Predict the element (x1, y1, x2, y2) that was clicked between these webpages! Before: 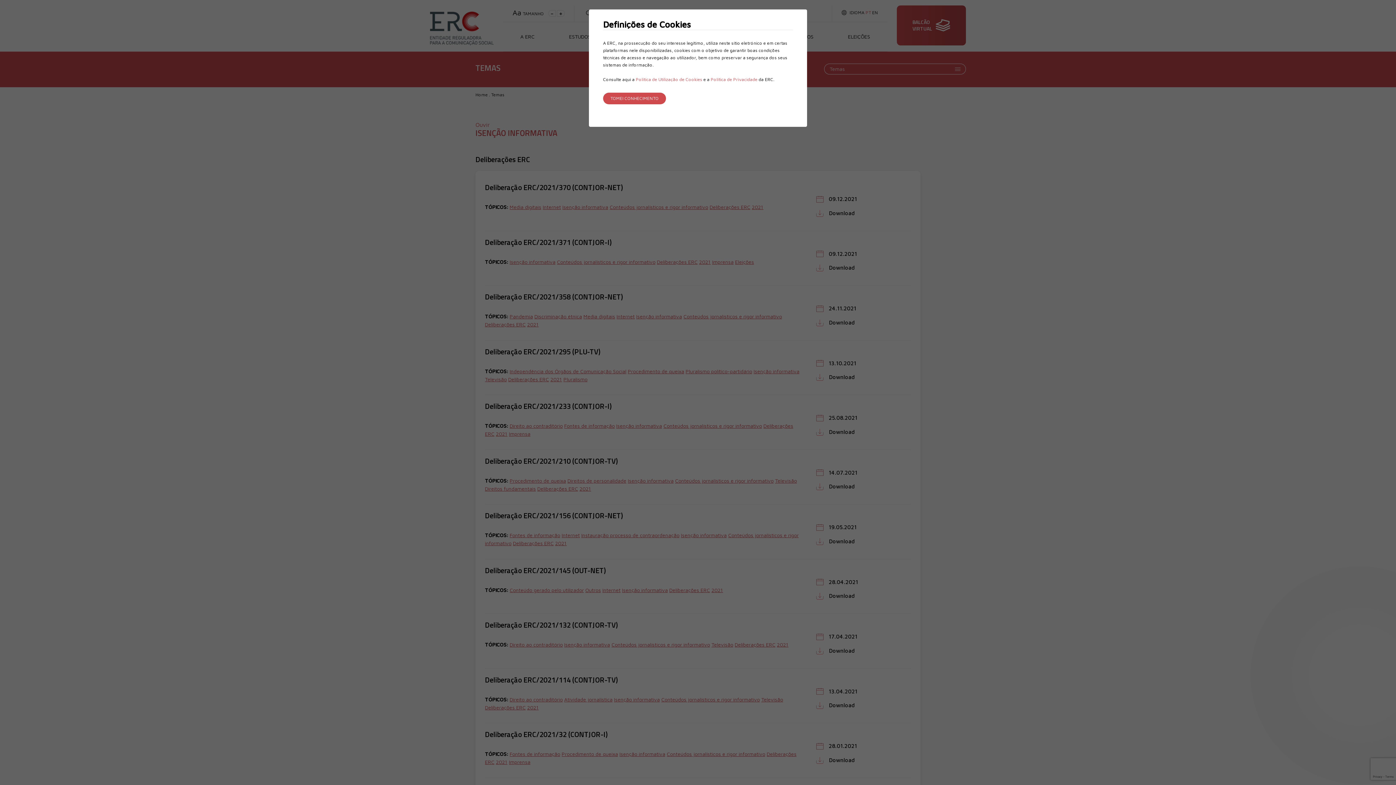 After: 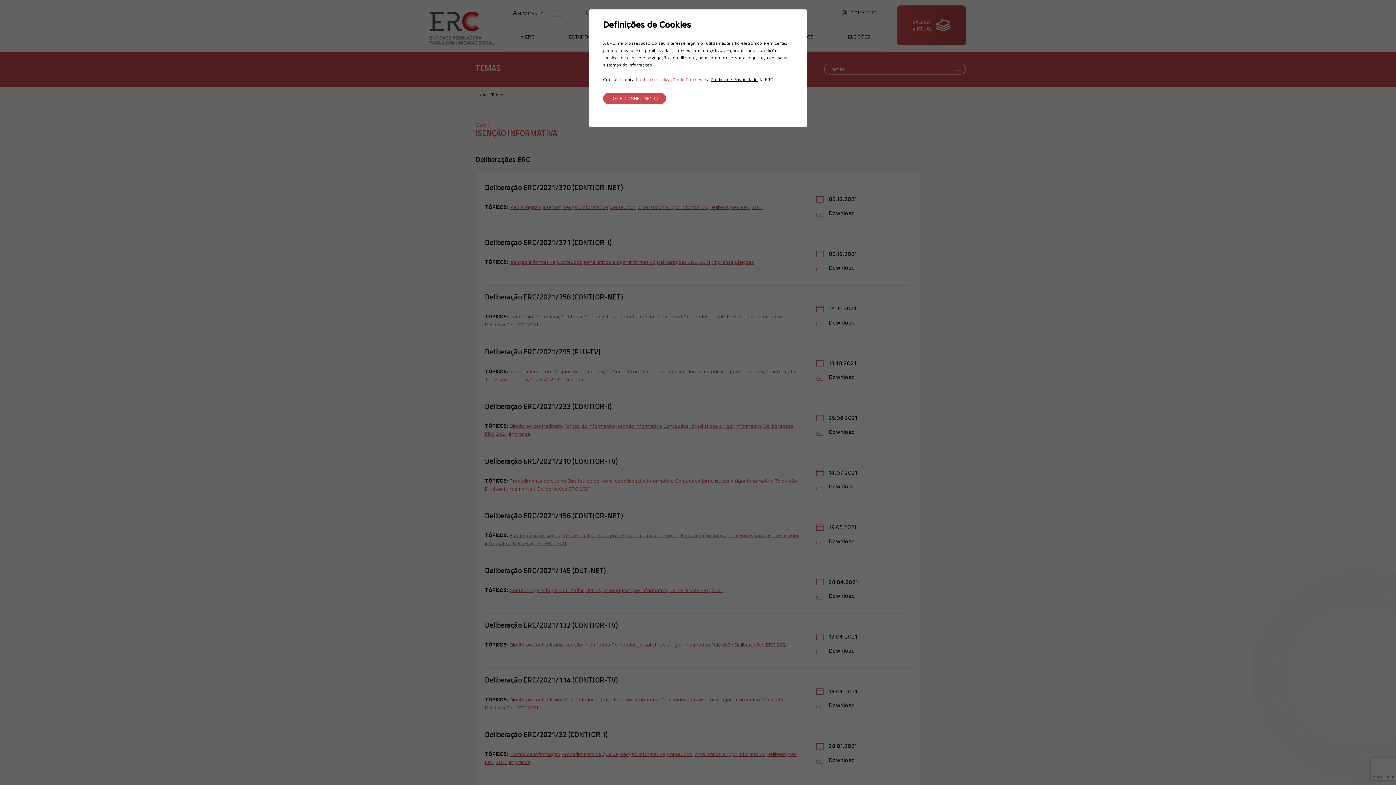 Action: bbox: (710, 76, 757, 82) label: Política de Privacidade